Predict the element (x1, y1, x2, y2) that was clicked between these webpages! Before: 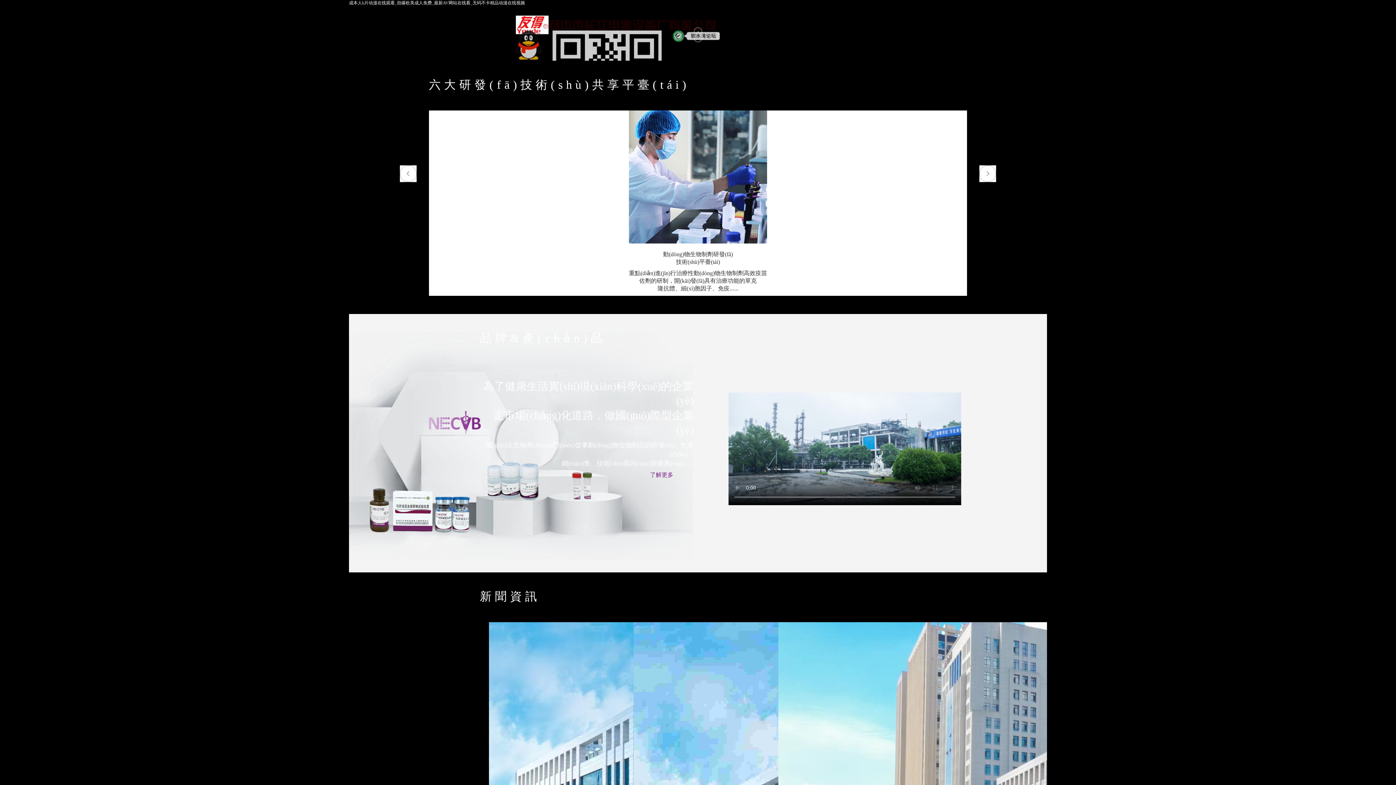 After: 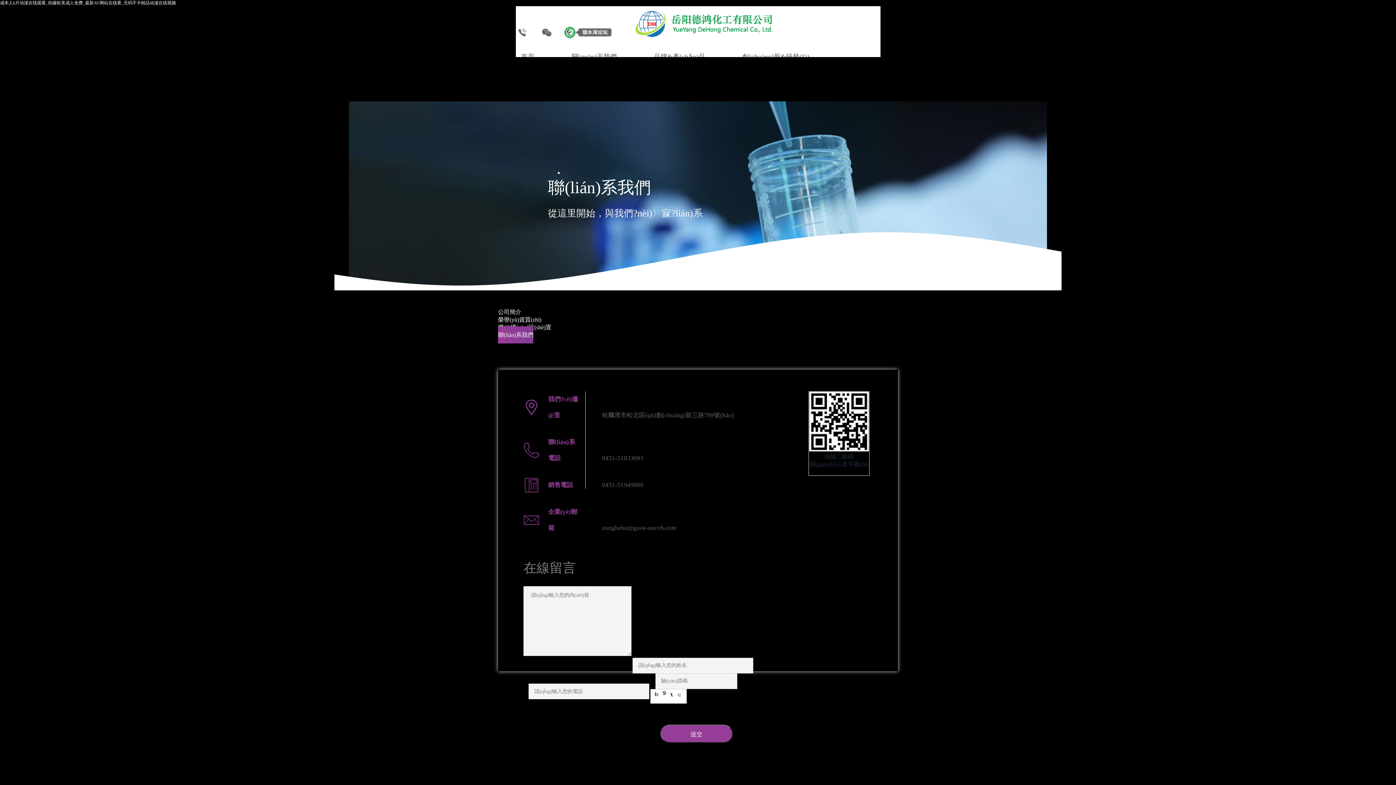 Action: bbox: (515, 30, 541, 35)